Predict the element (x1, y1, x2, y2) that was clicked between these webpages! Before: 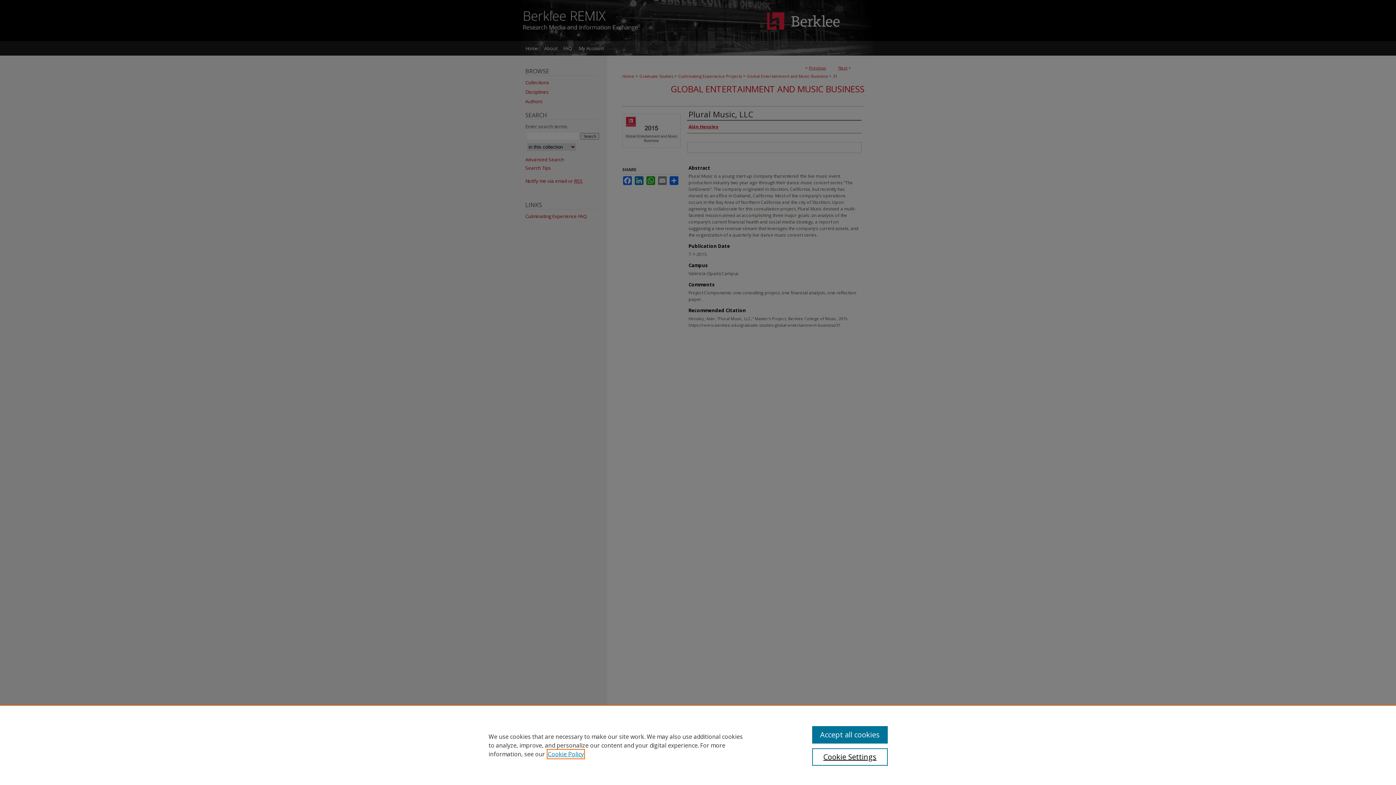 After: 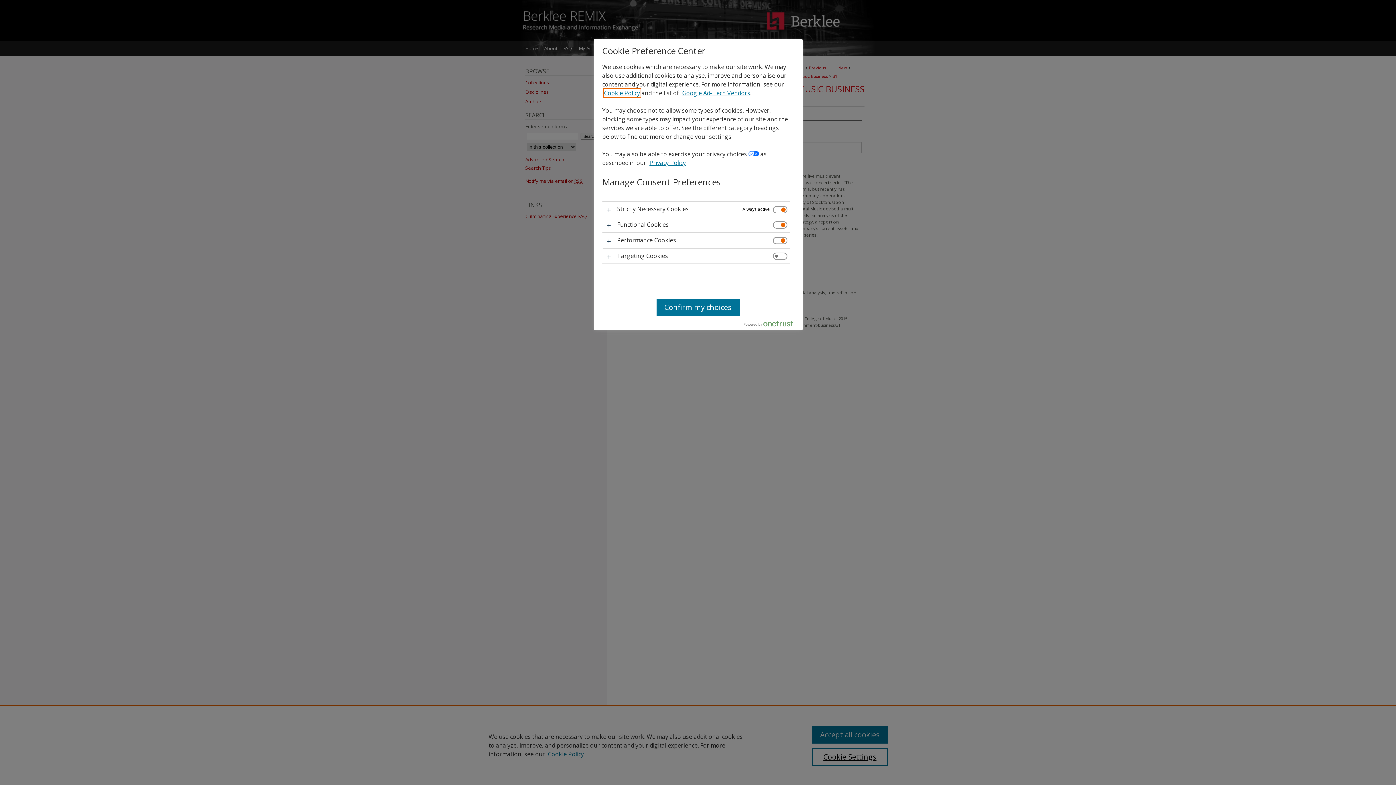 Action: label: Cookie Settings bbox: (812, 748, 887, 766)